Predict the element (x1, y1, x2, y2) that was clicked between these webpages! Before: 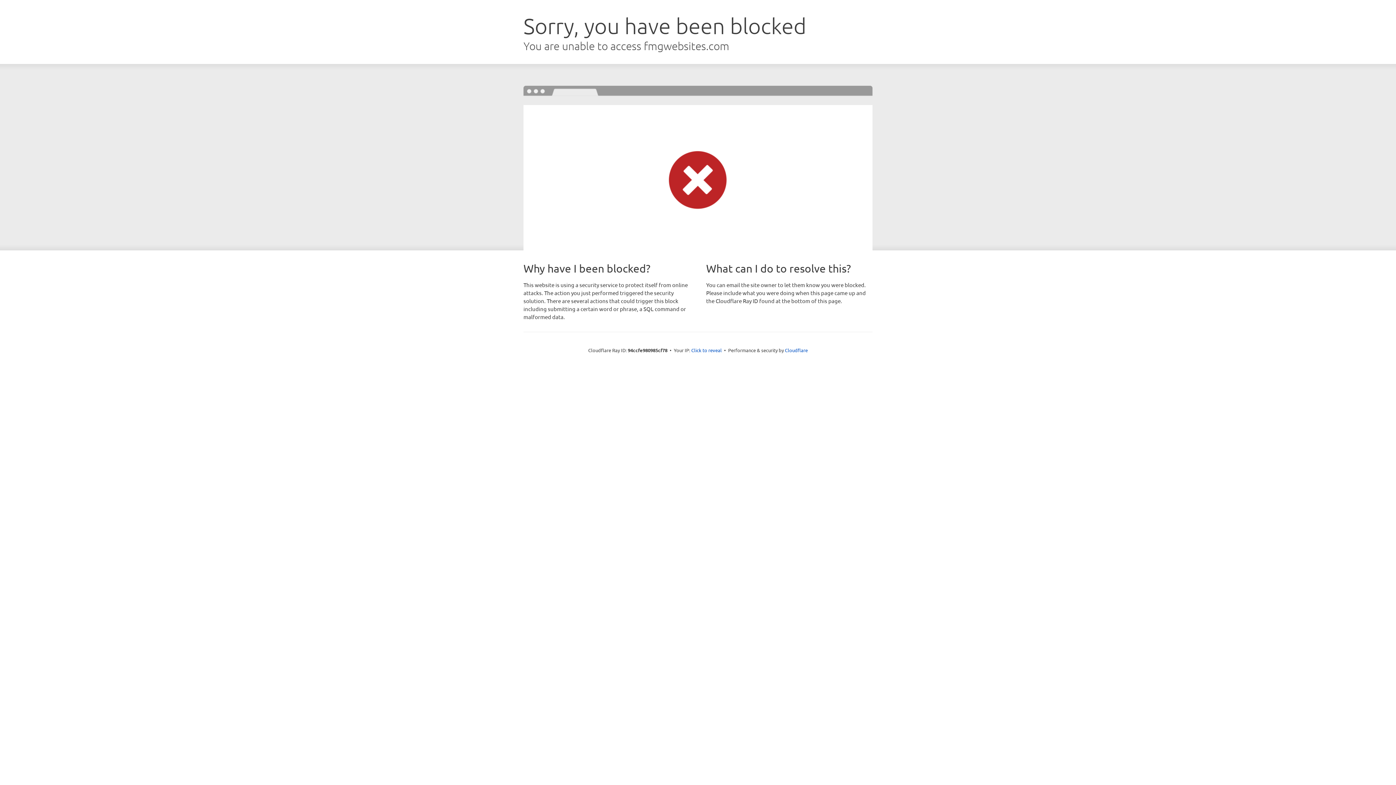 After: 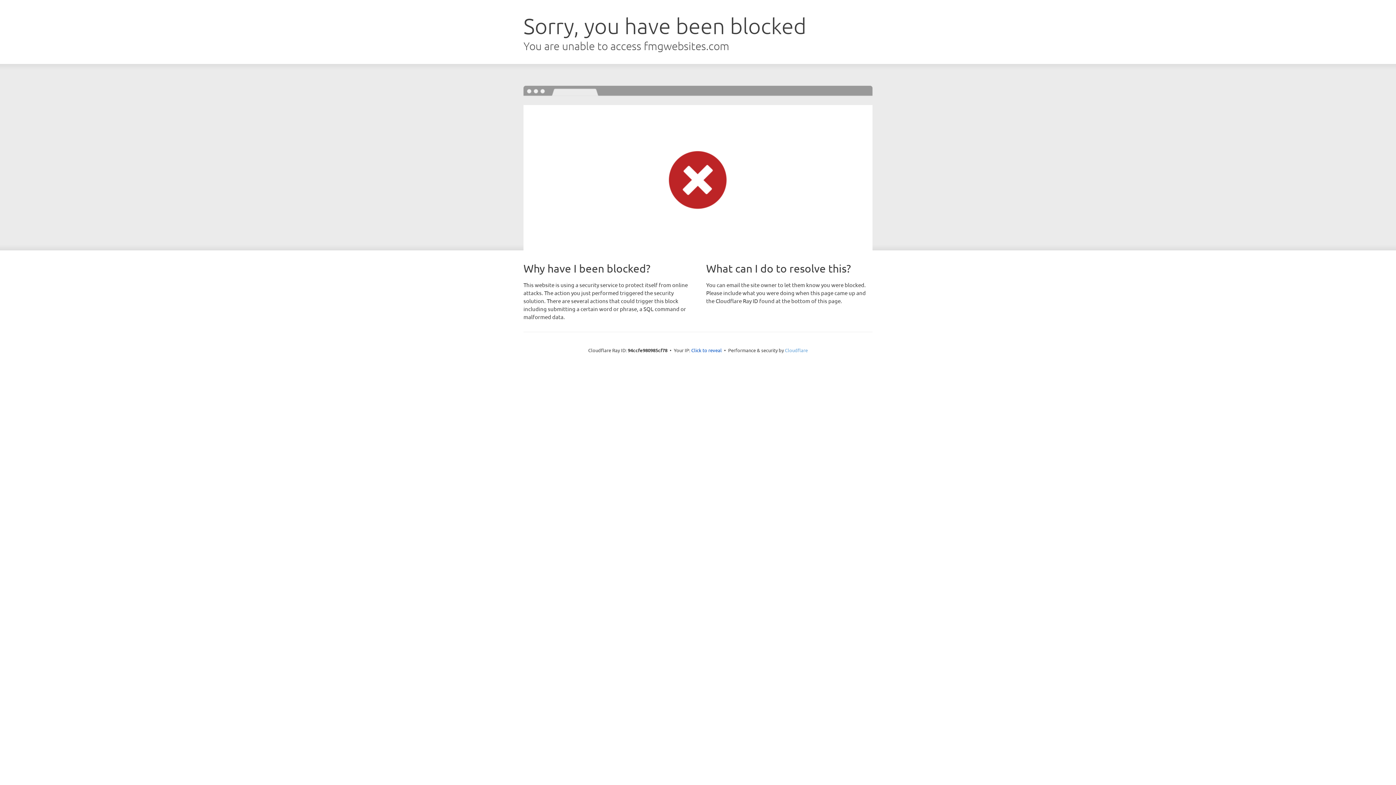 Action: label: Cloudflare bbox: (785, 347, 808, 353)